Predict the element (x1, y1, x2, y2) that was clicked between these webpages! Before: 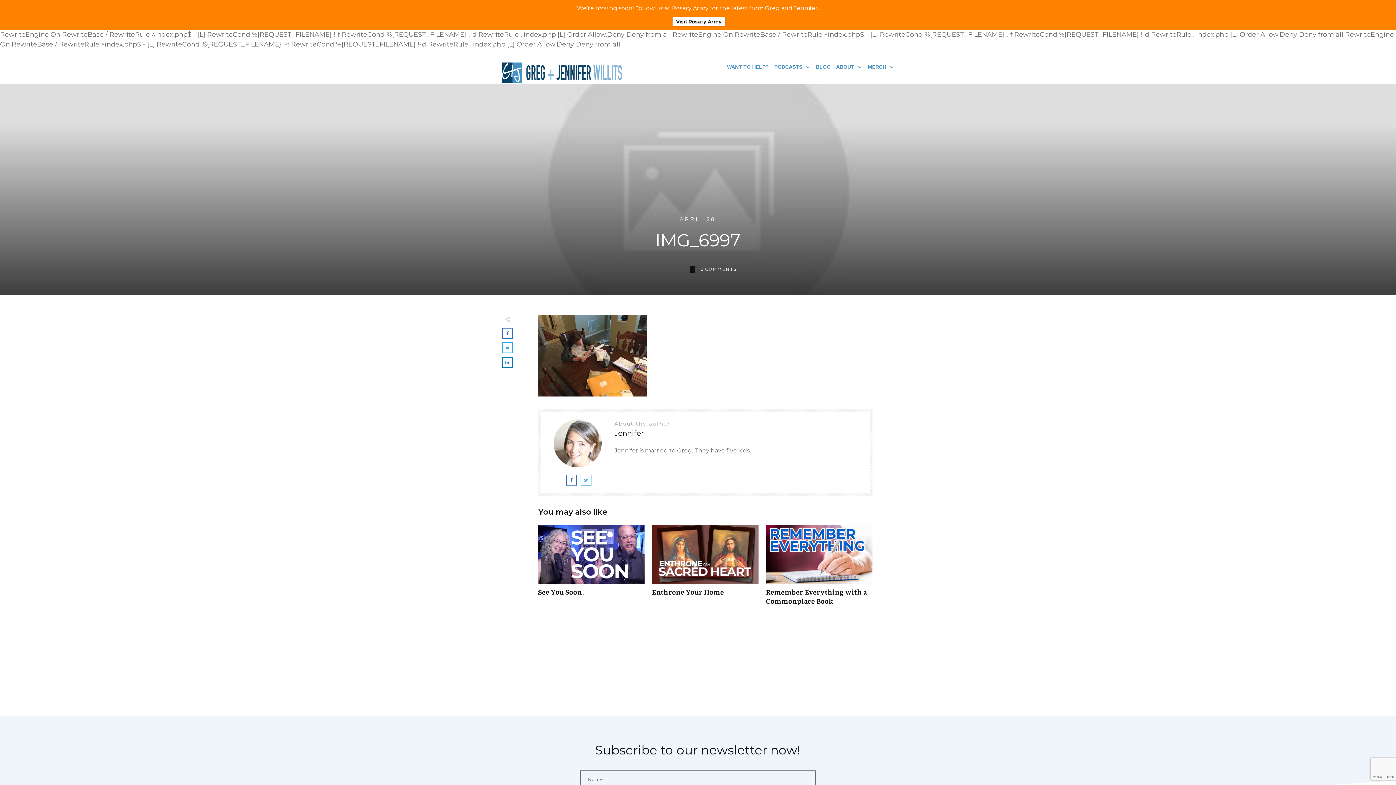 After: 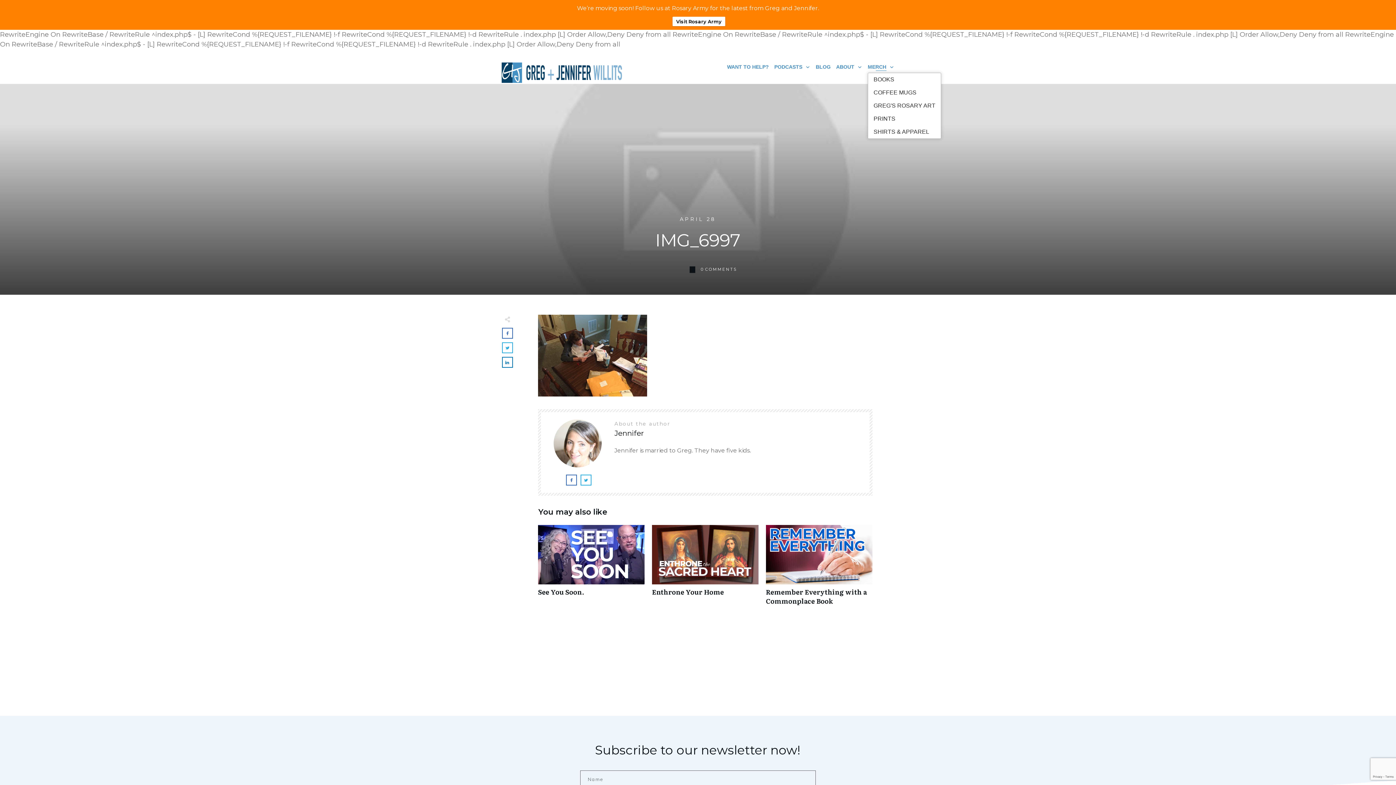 Action: bbox: (868, 62, 894, 72) label: MERCH